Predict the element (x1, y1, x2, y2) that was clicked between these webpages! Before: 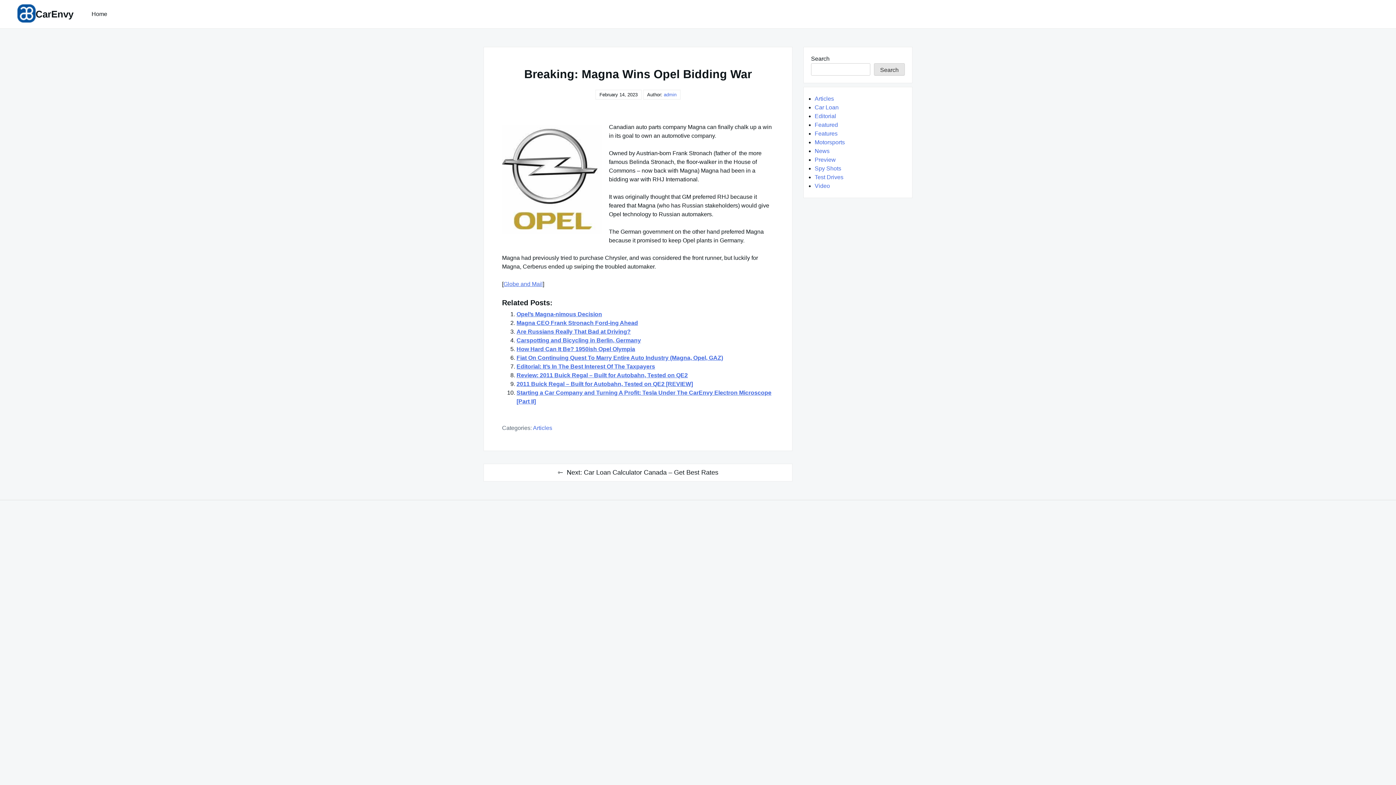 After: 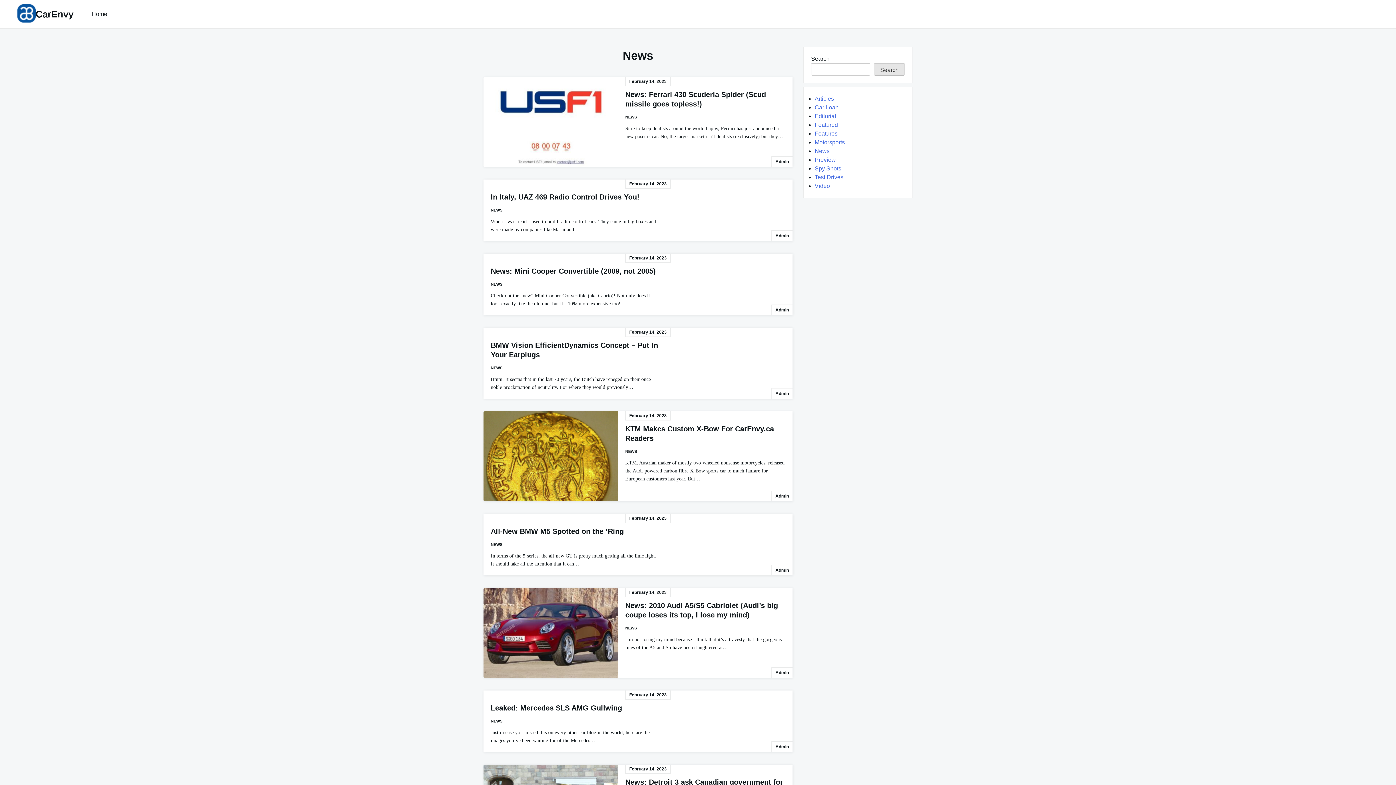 Action: label: News bbox: (814, 147, 829, 154)